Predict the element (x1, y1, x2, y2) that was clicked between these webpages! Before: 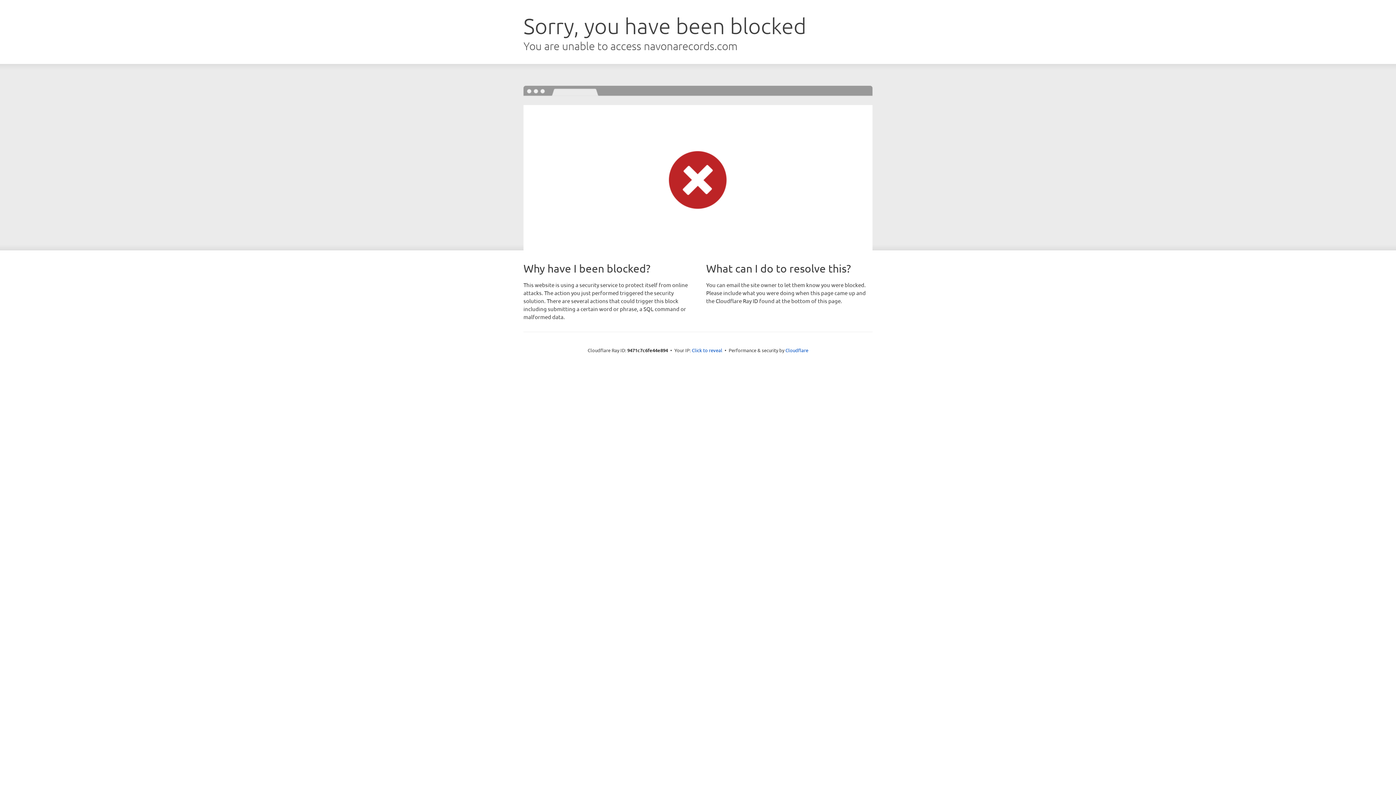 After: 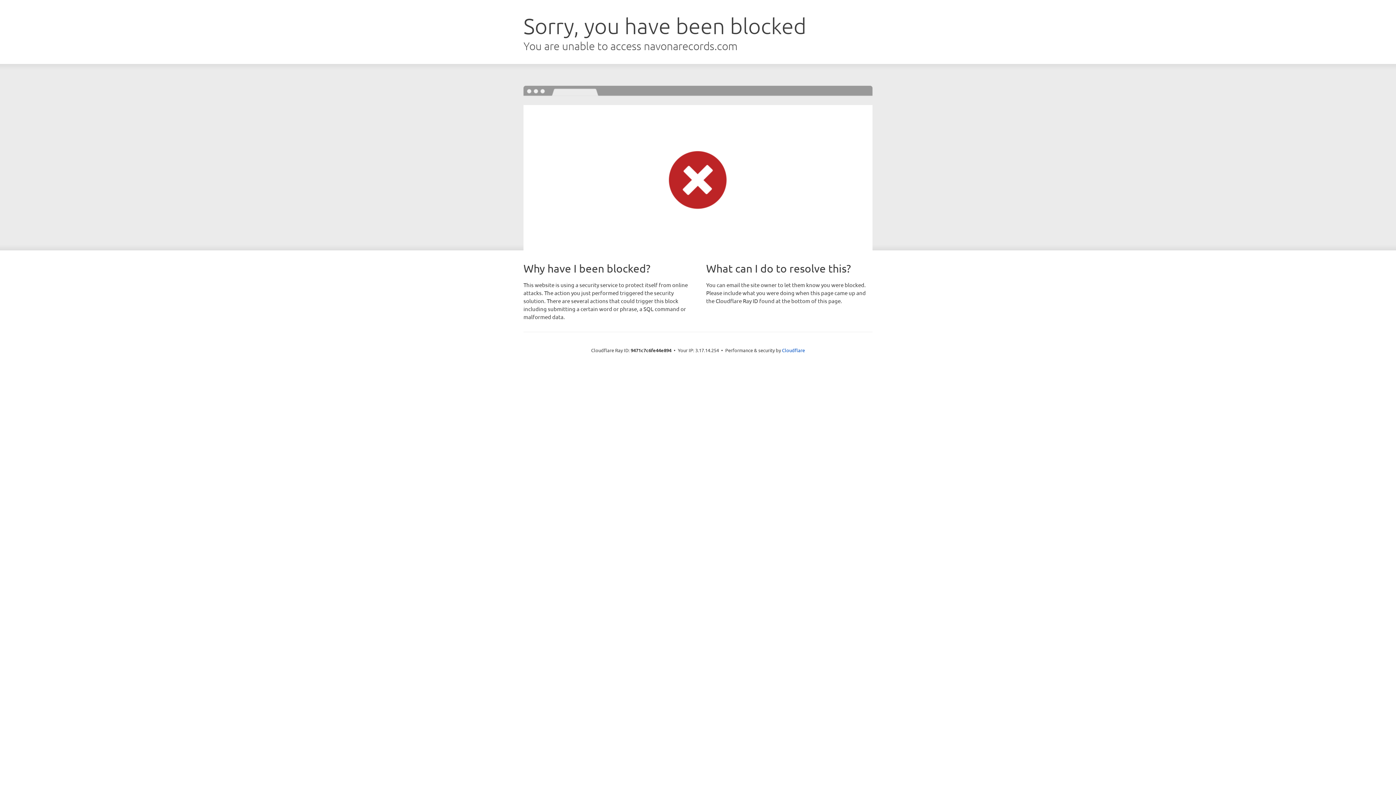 Action: label: Click to reveal bbox: (692, 346, 722, 353)